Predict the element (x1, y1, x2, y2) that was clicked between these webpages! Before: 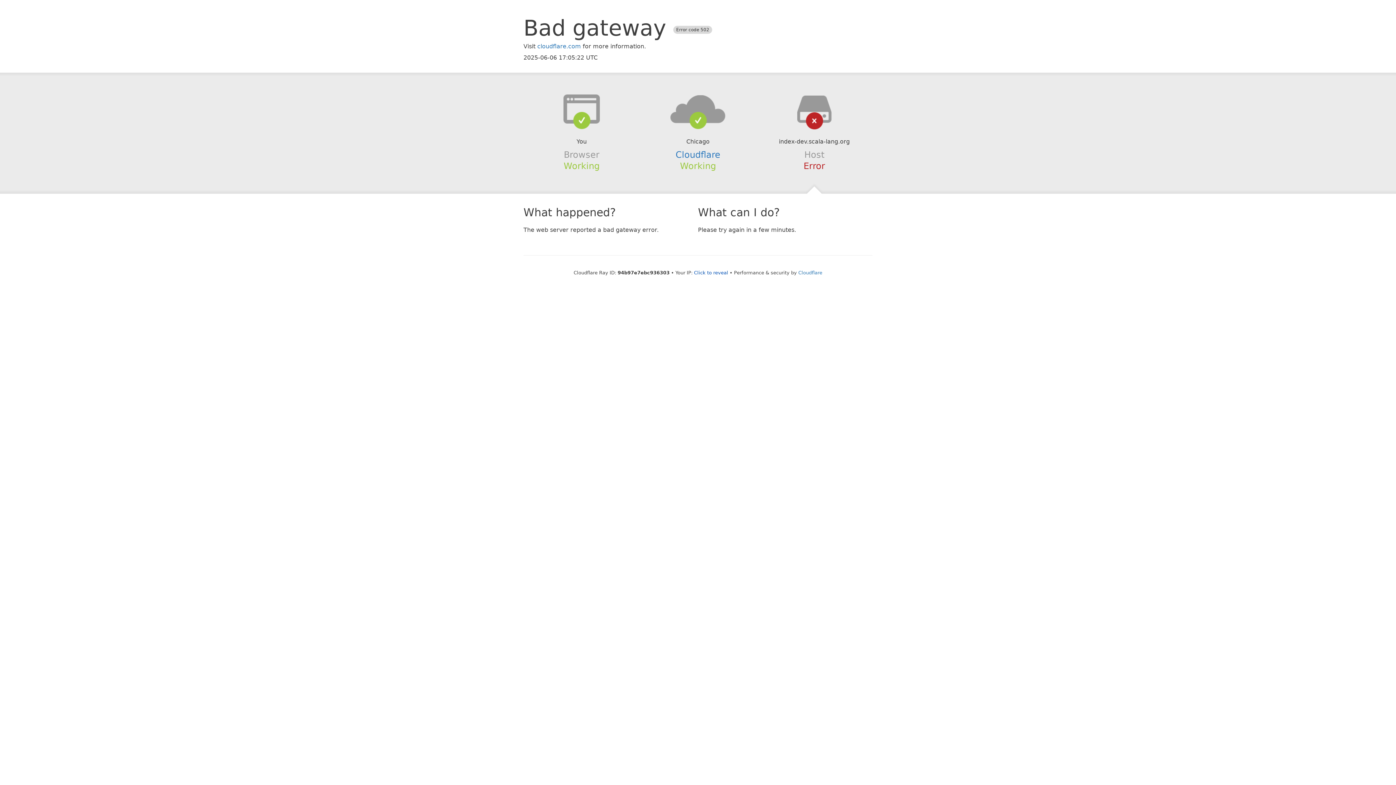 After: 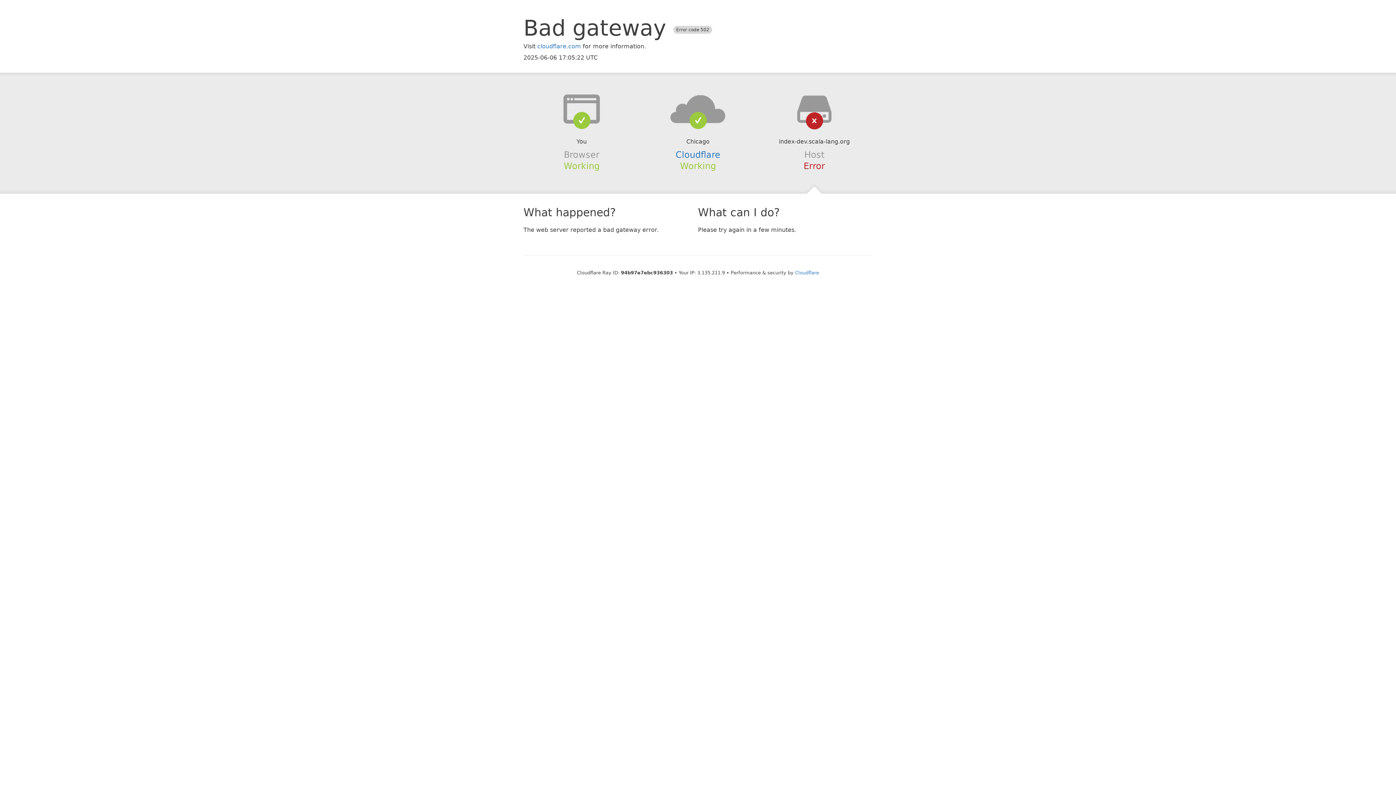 Action: bbox: (694, 270, 728, 275) label: Click to reveal